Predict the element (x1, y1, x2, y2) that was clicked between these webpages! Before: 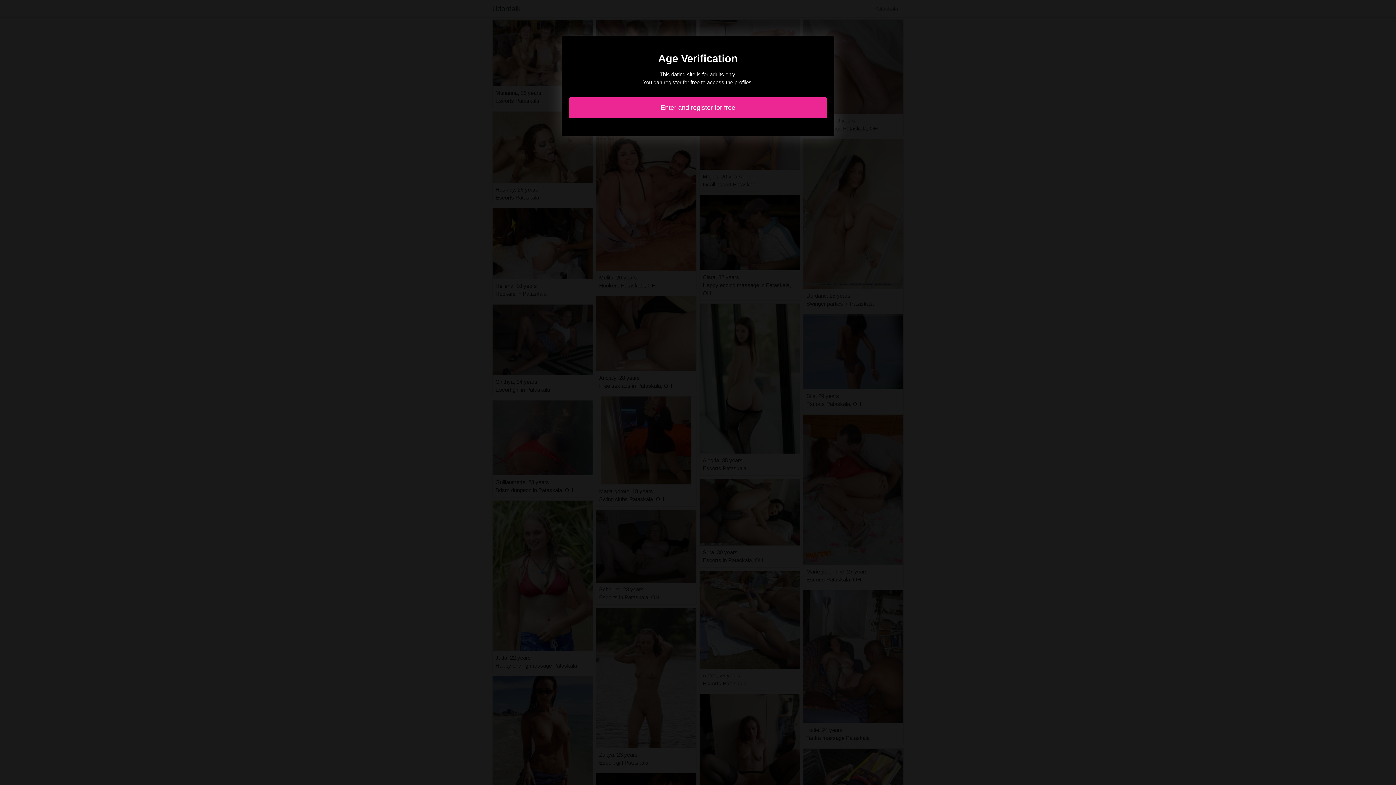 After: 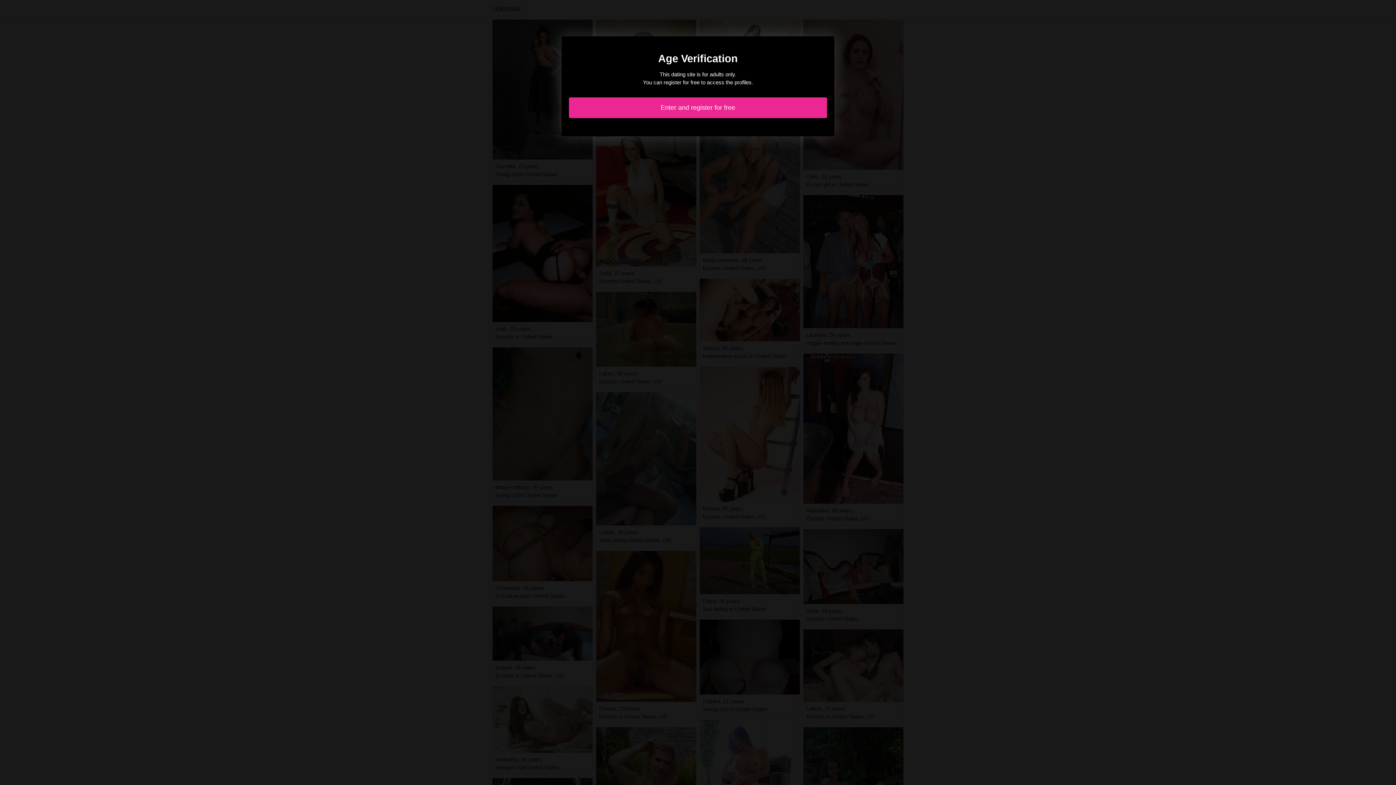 Action: label: Enter and register for free bbox: (569, 97, 827, 118)